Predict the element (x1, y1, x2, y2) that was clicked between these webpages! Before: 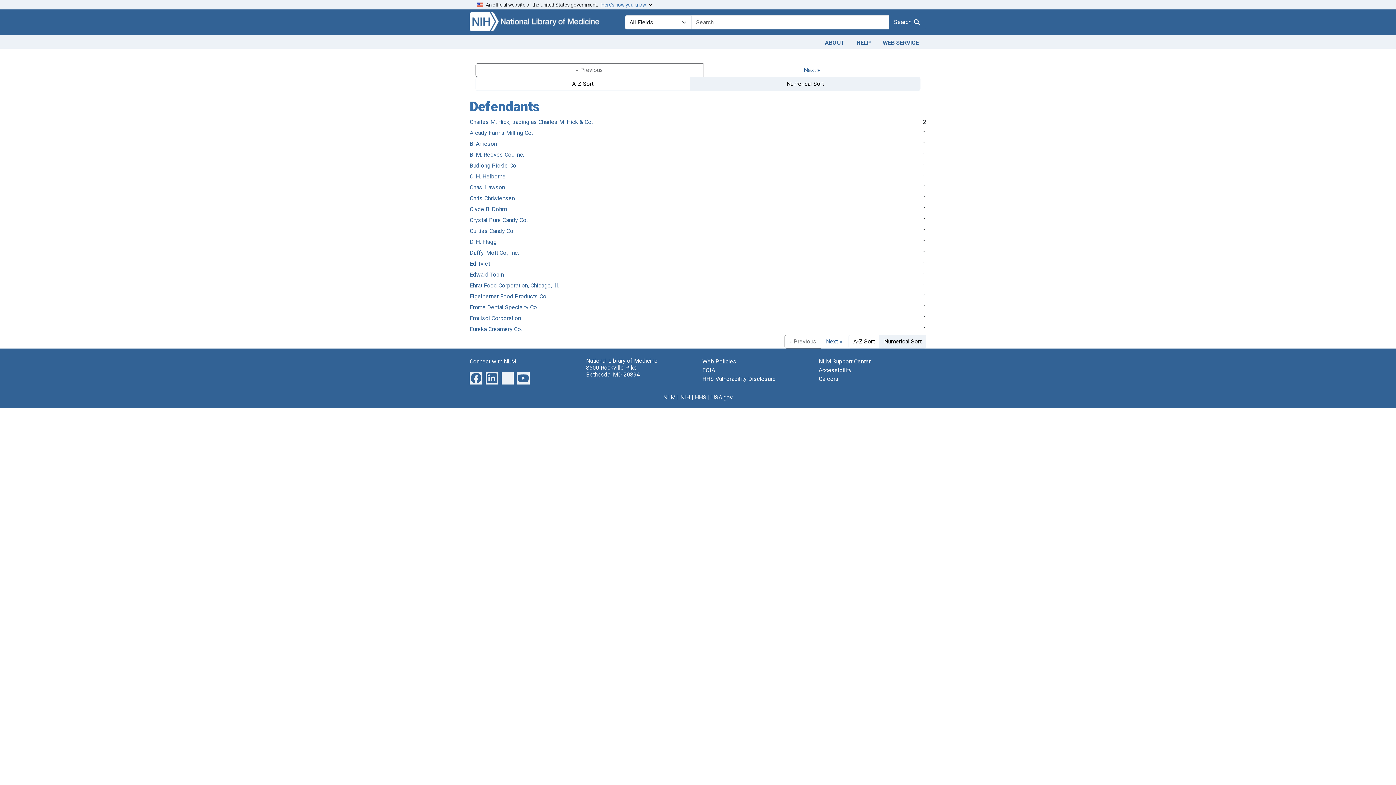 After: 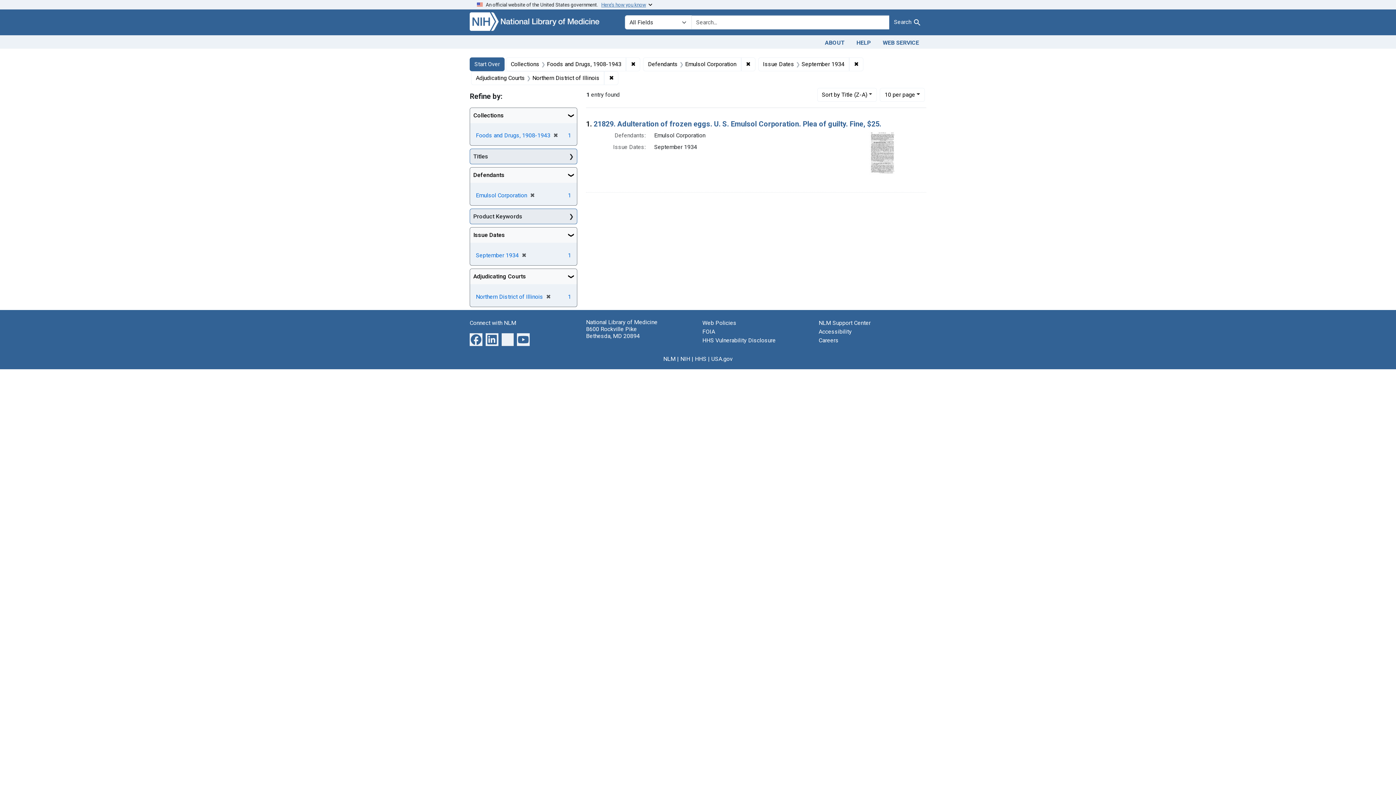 Action: bbox: (469, 314, 521, 321) label: Emulsol Corporation